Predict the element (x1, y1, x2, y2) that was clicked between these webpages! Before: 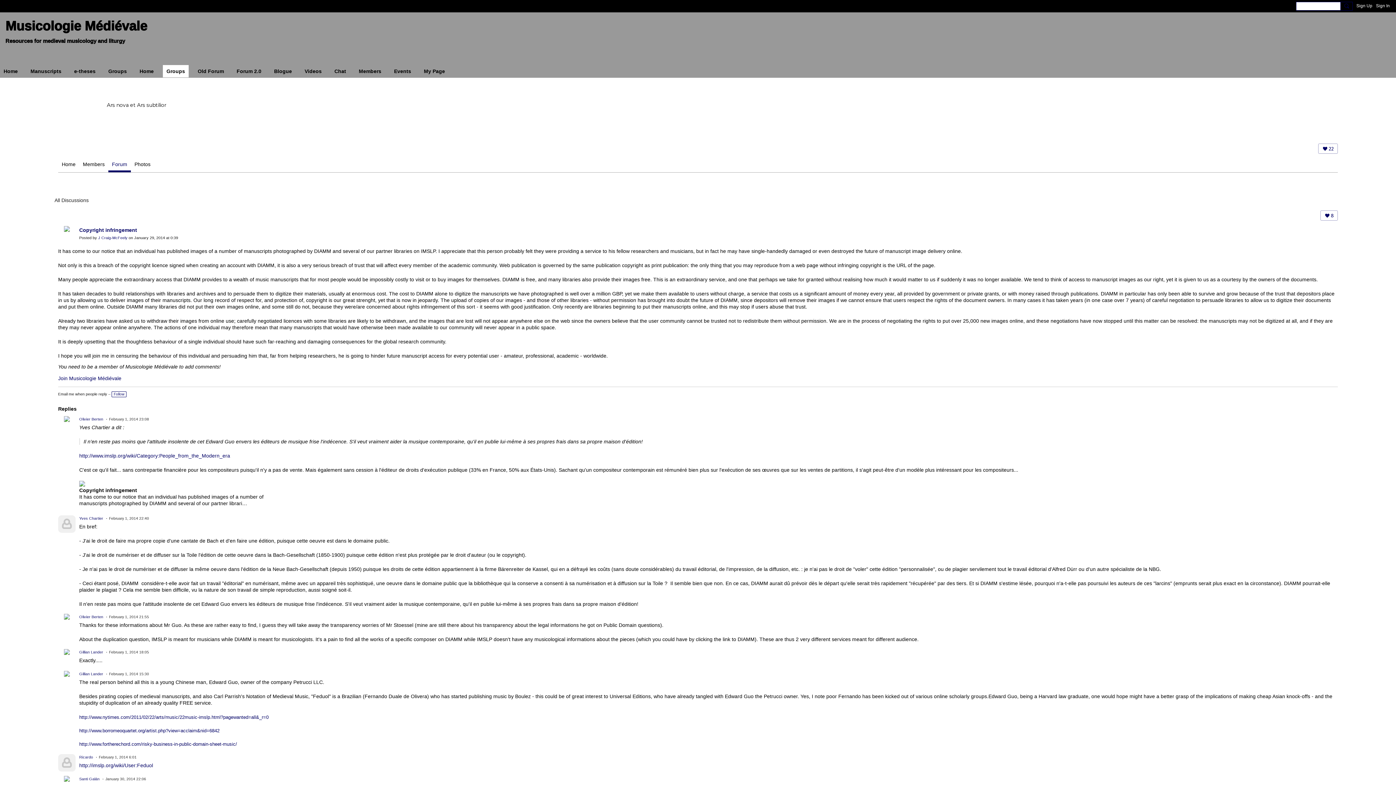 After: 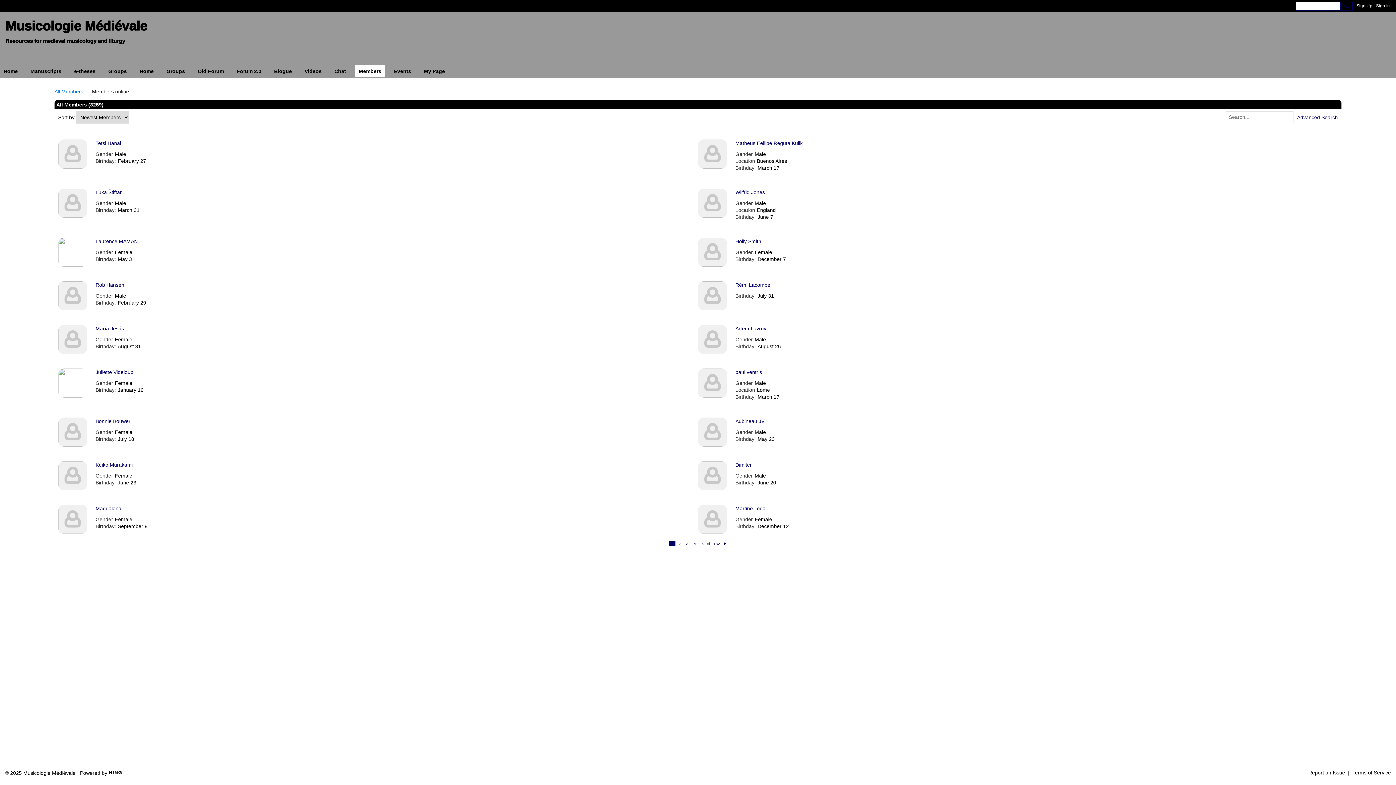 Action: label: Members bbox: (355, 65, 385, 77)